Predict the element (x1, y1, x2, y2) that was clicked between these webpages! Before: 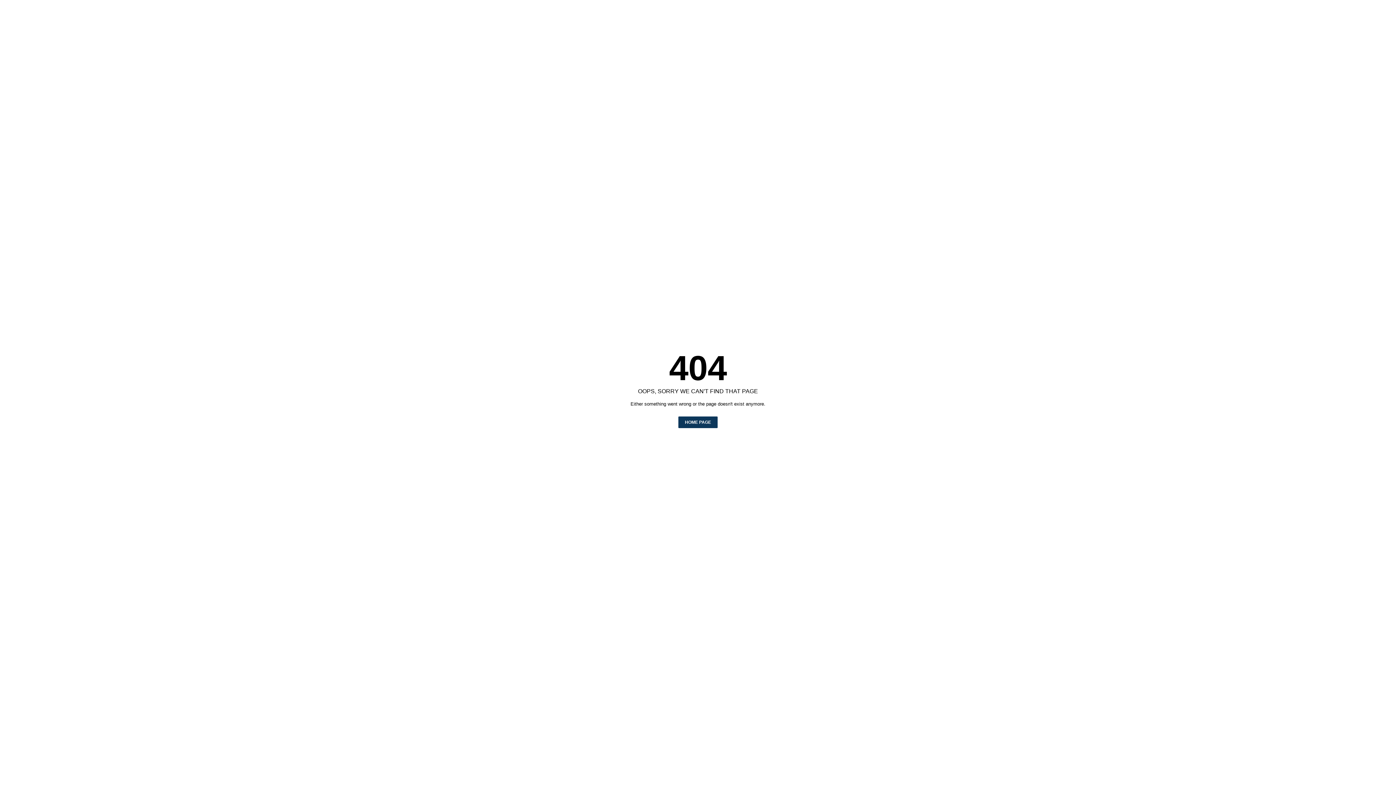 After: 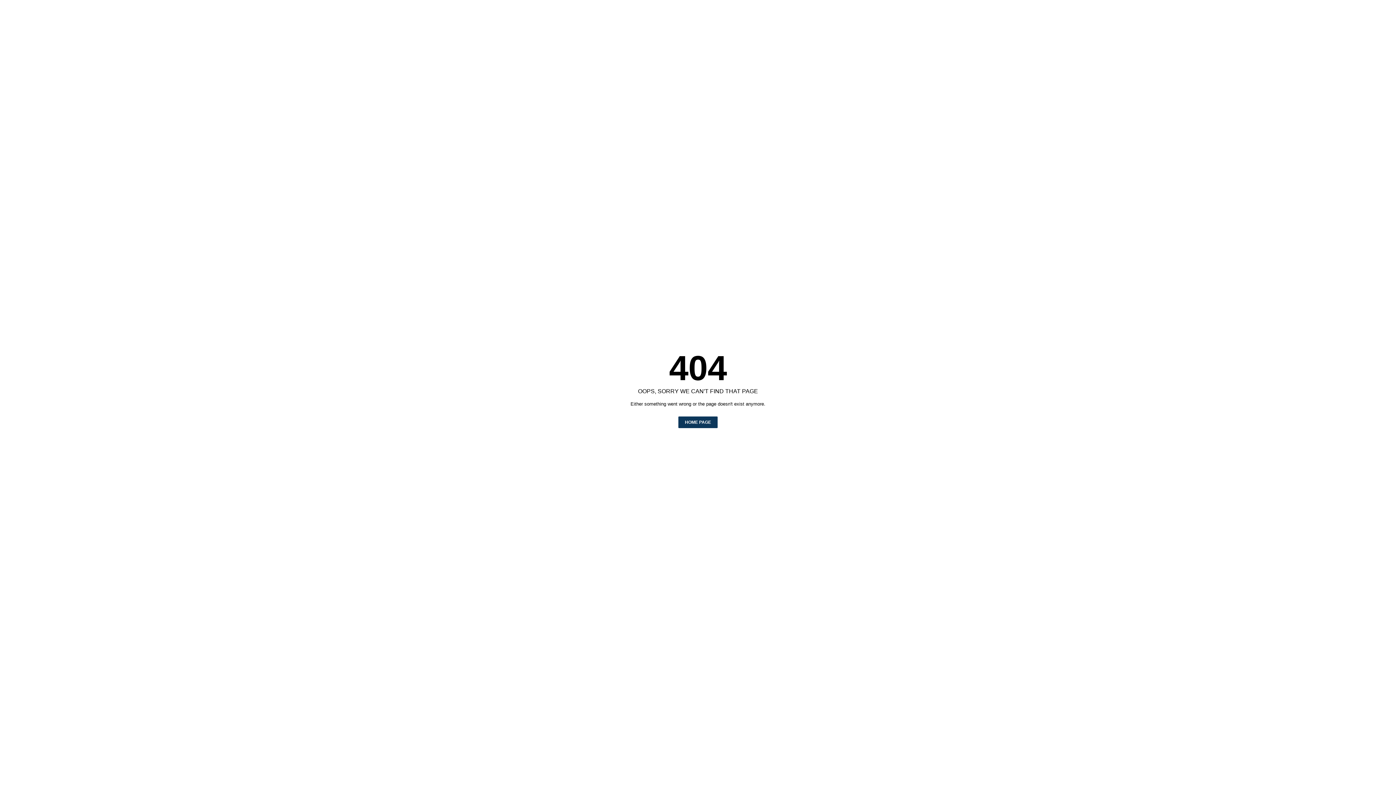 Action: bbox: (678, 416, 717, 428) label: HOME PAGE